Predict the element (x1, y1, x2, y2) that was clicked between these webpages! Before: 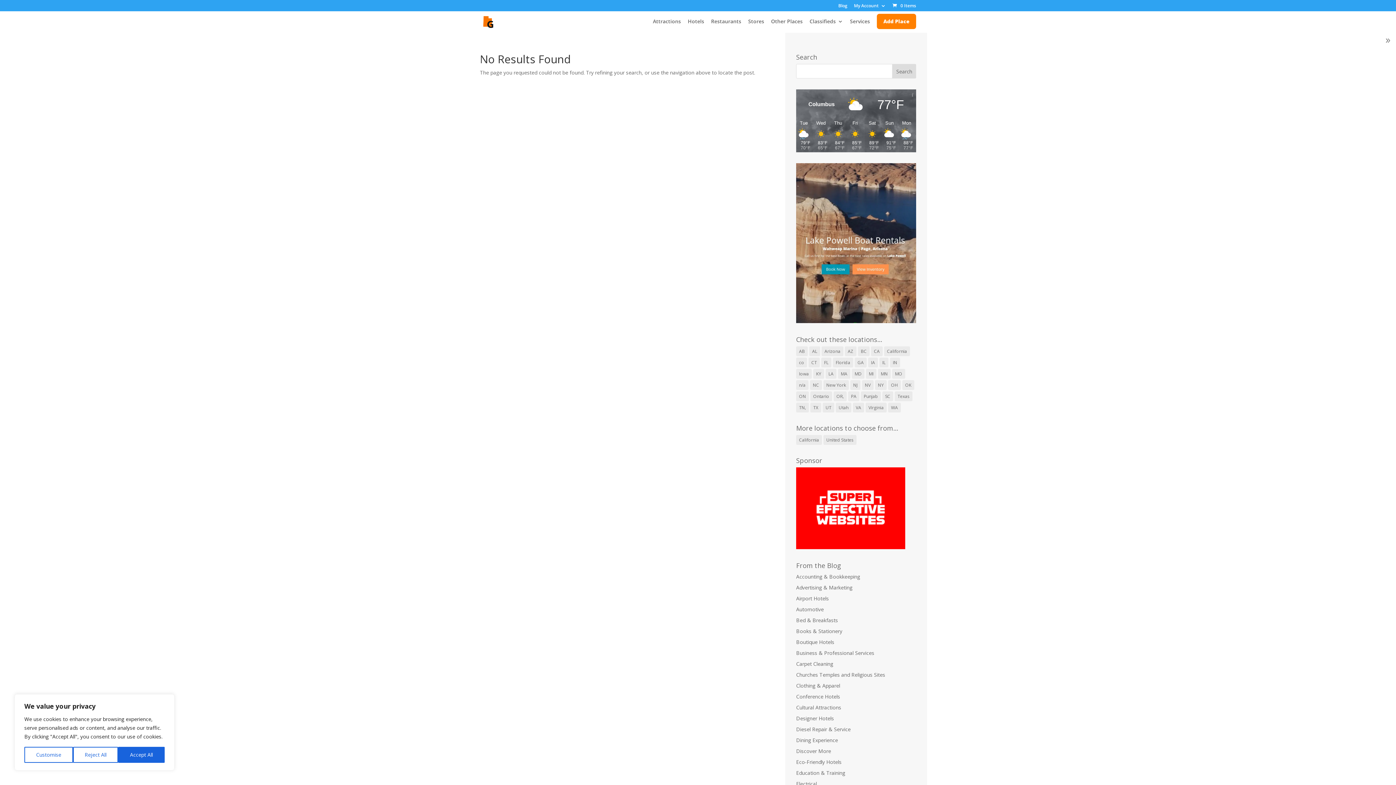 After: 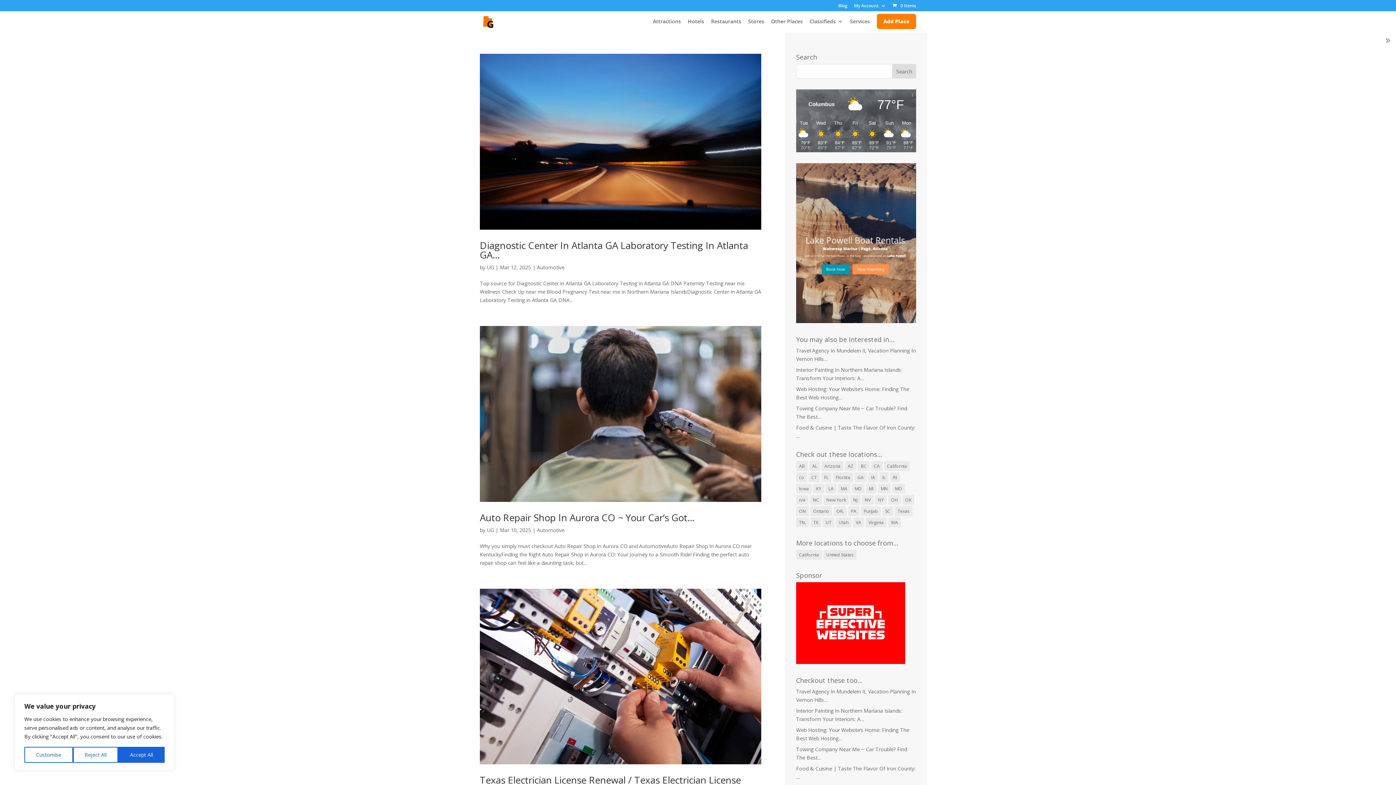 Action: bbox: (796, 606, 824, 613) label: Automotive